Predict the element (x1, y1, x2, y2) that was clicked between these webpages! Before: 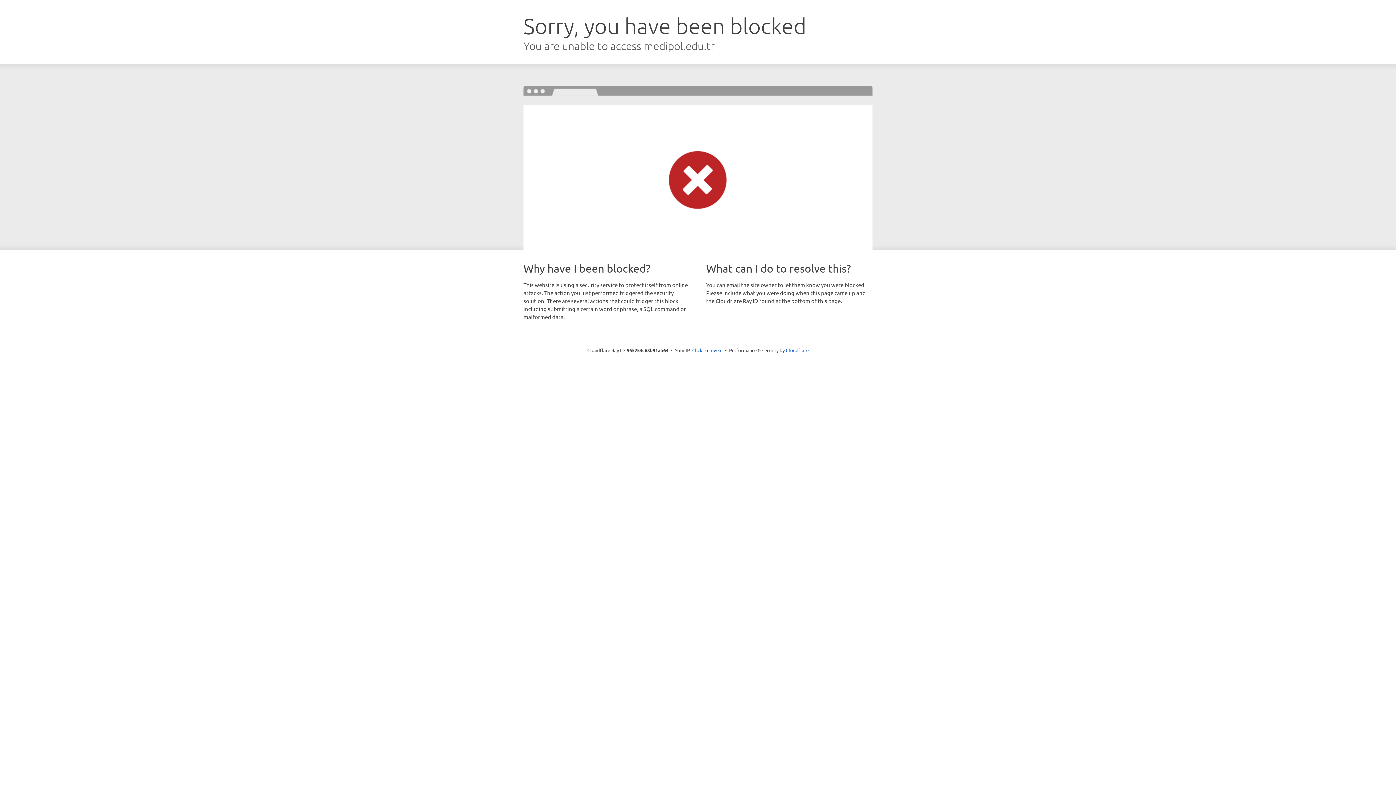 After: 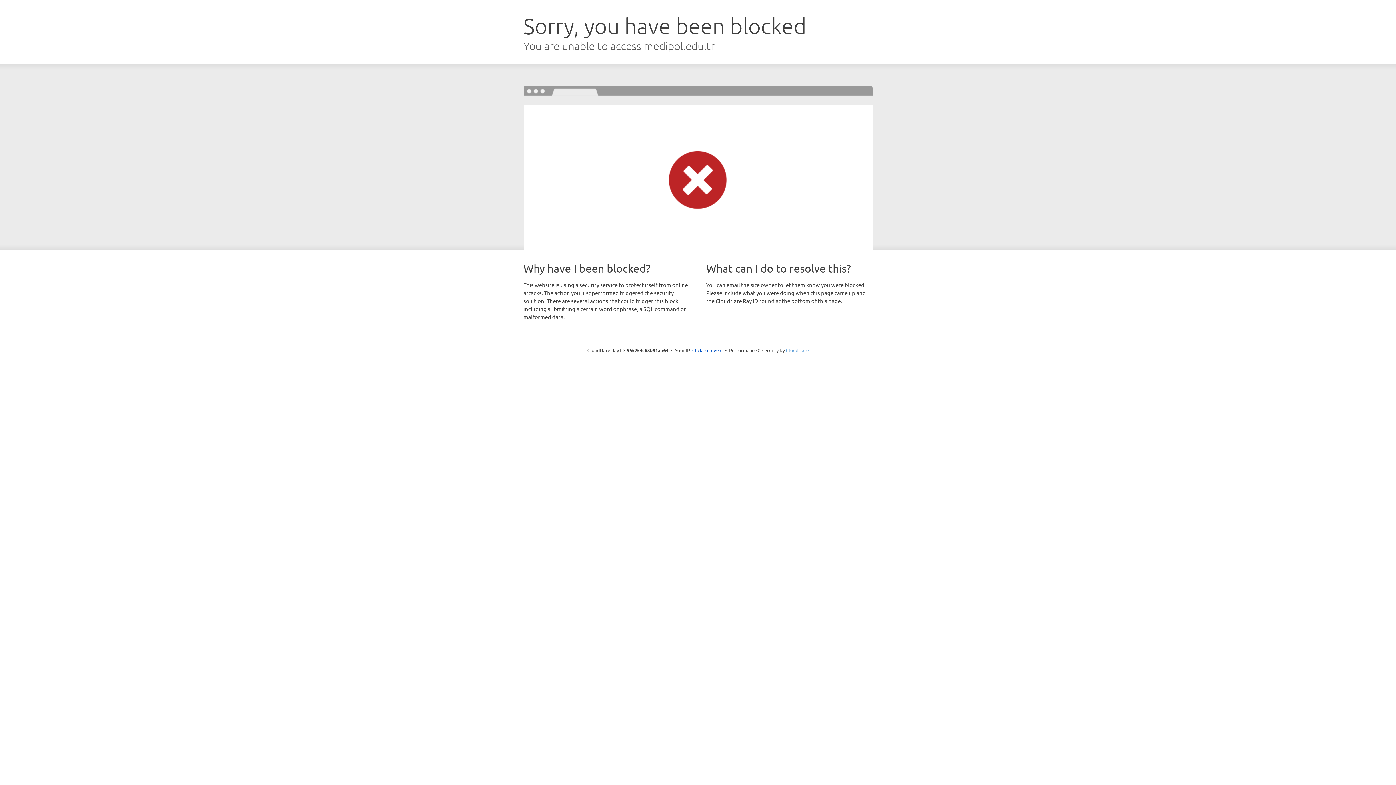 Action: bbox: (786, 347, 808, 353) label: Cloudflare